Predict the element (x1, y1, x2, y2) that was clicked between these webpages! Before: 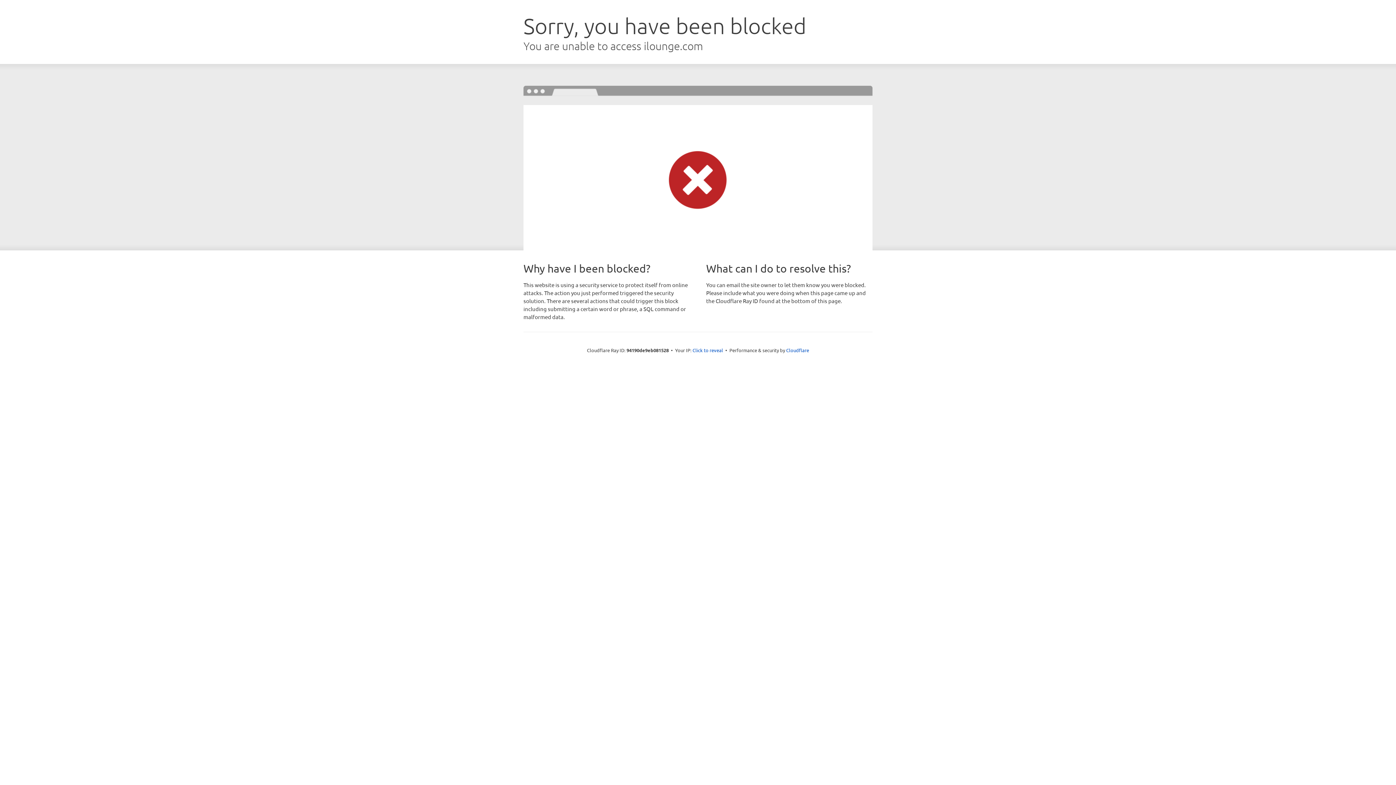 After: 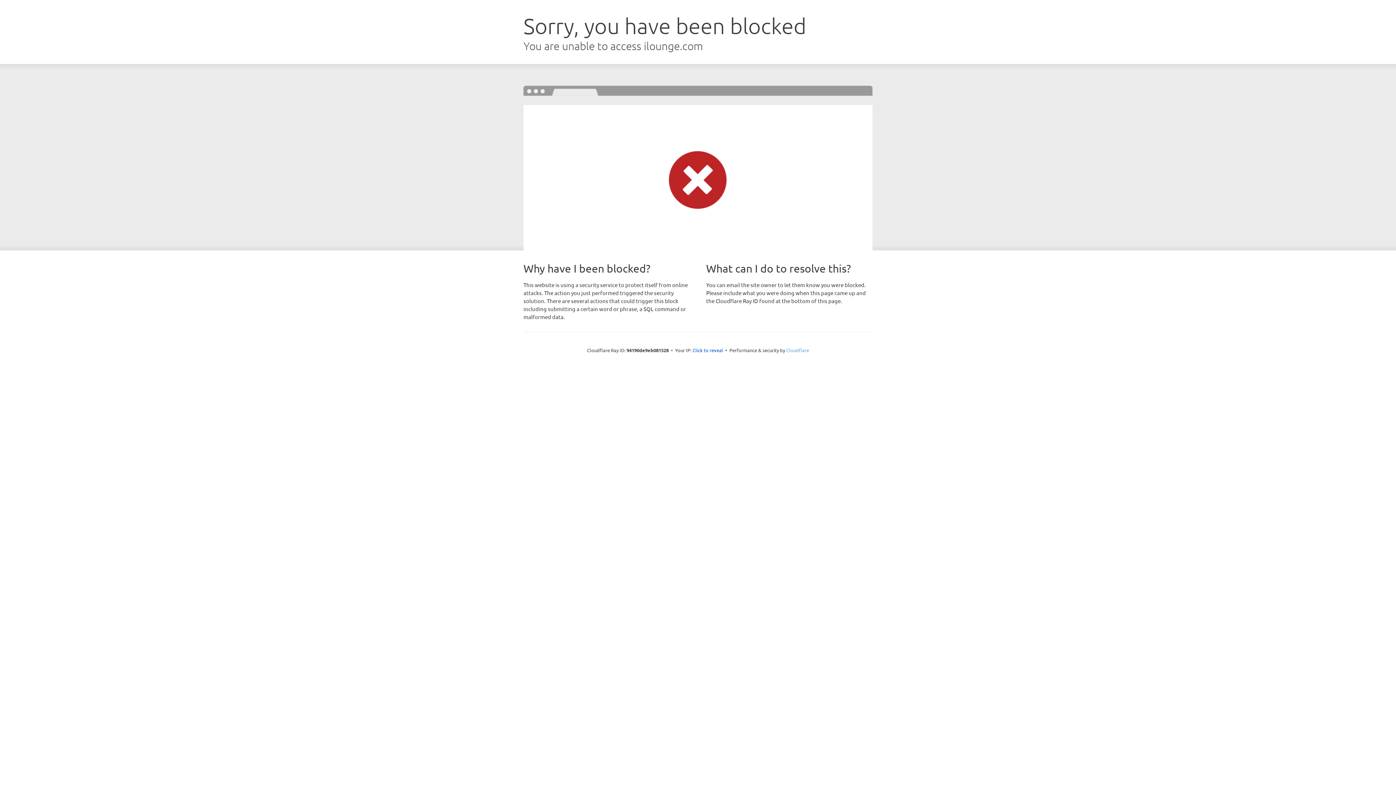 Action: label: Cloudflare bbox: (786, 347, 809, 353)